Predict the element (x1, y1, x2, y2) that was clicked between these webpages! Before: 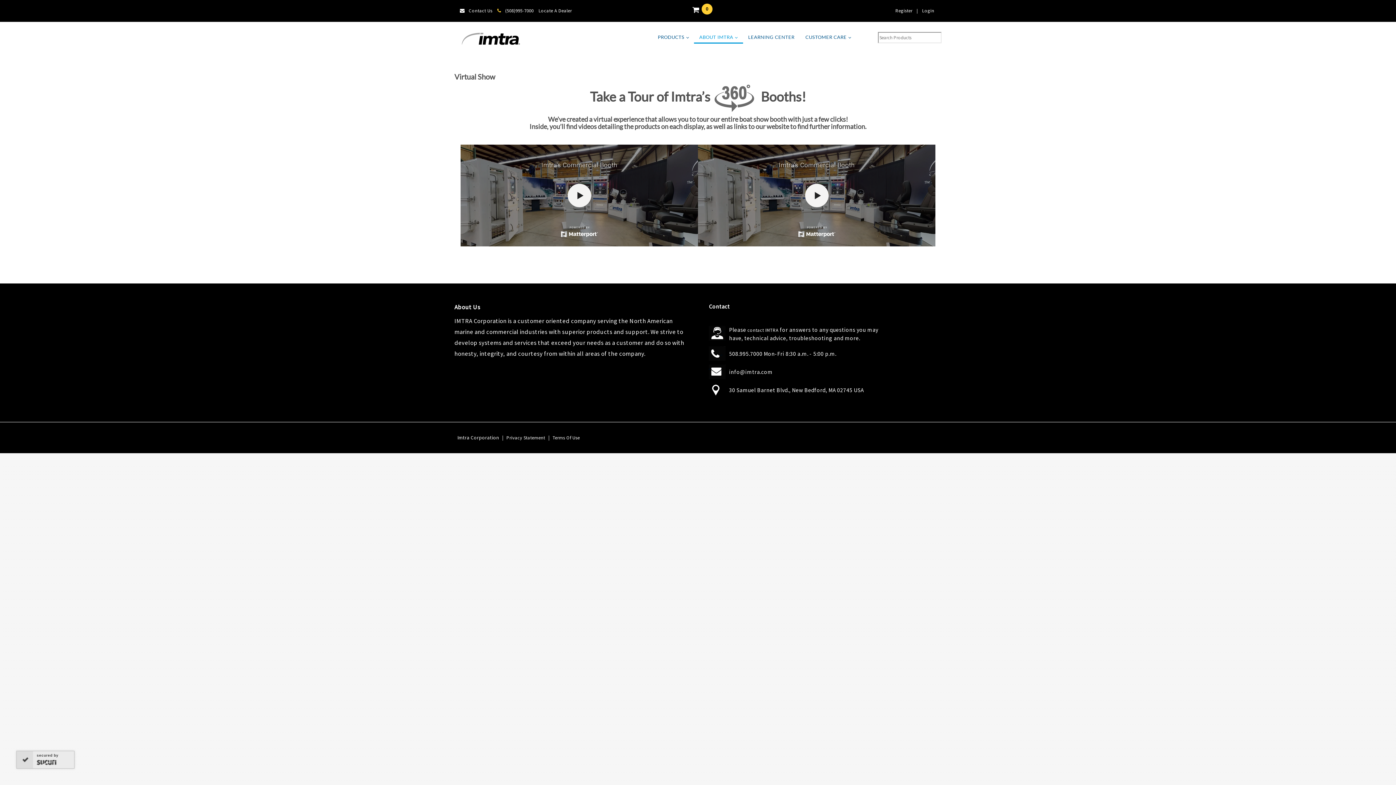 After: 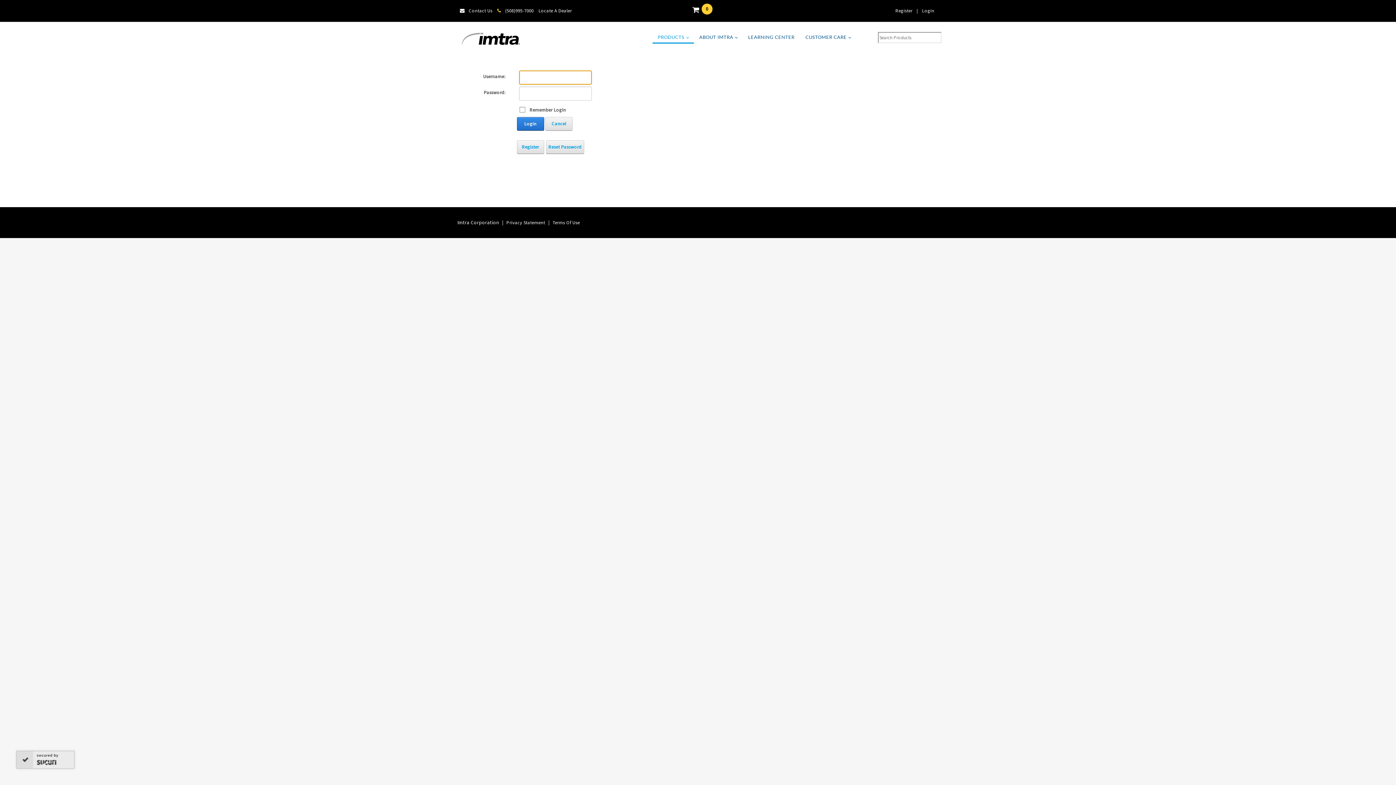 Action: bbox: (922, 8, 934, 13) label: Login